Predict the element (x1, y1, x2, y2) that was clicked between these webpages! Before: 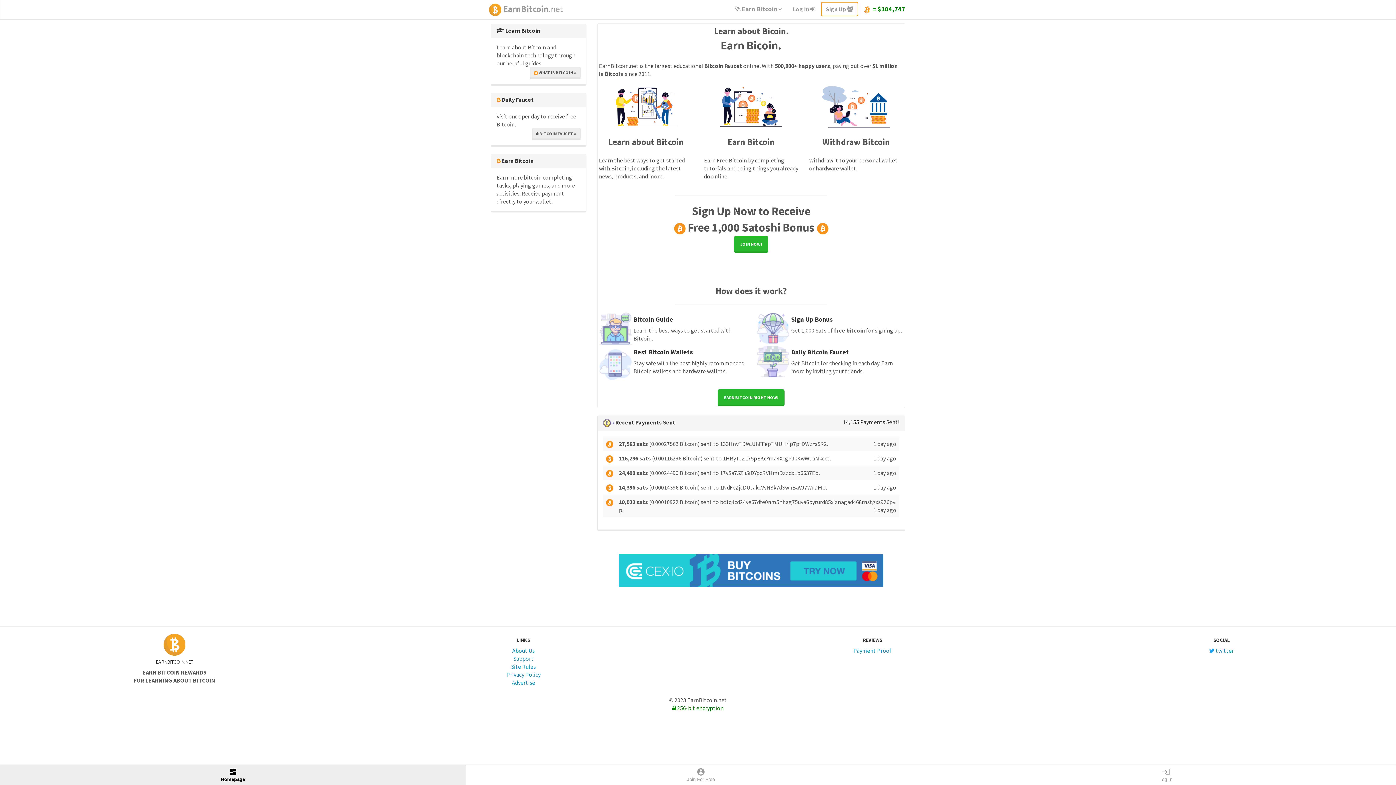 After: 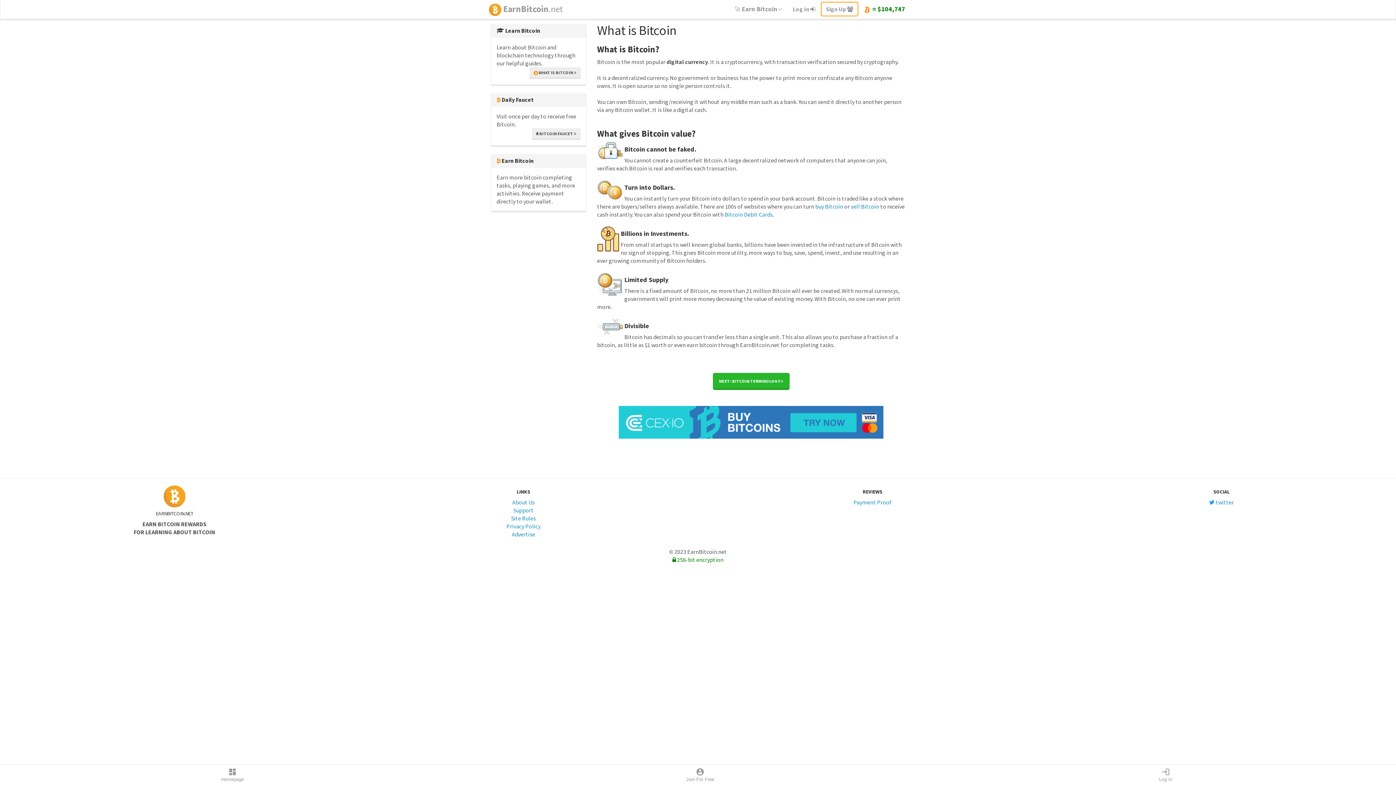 Action: bbox: (529, 67, 580, 78) label:  WHAT IS BITCOIN 